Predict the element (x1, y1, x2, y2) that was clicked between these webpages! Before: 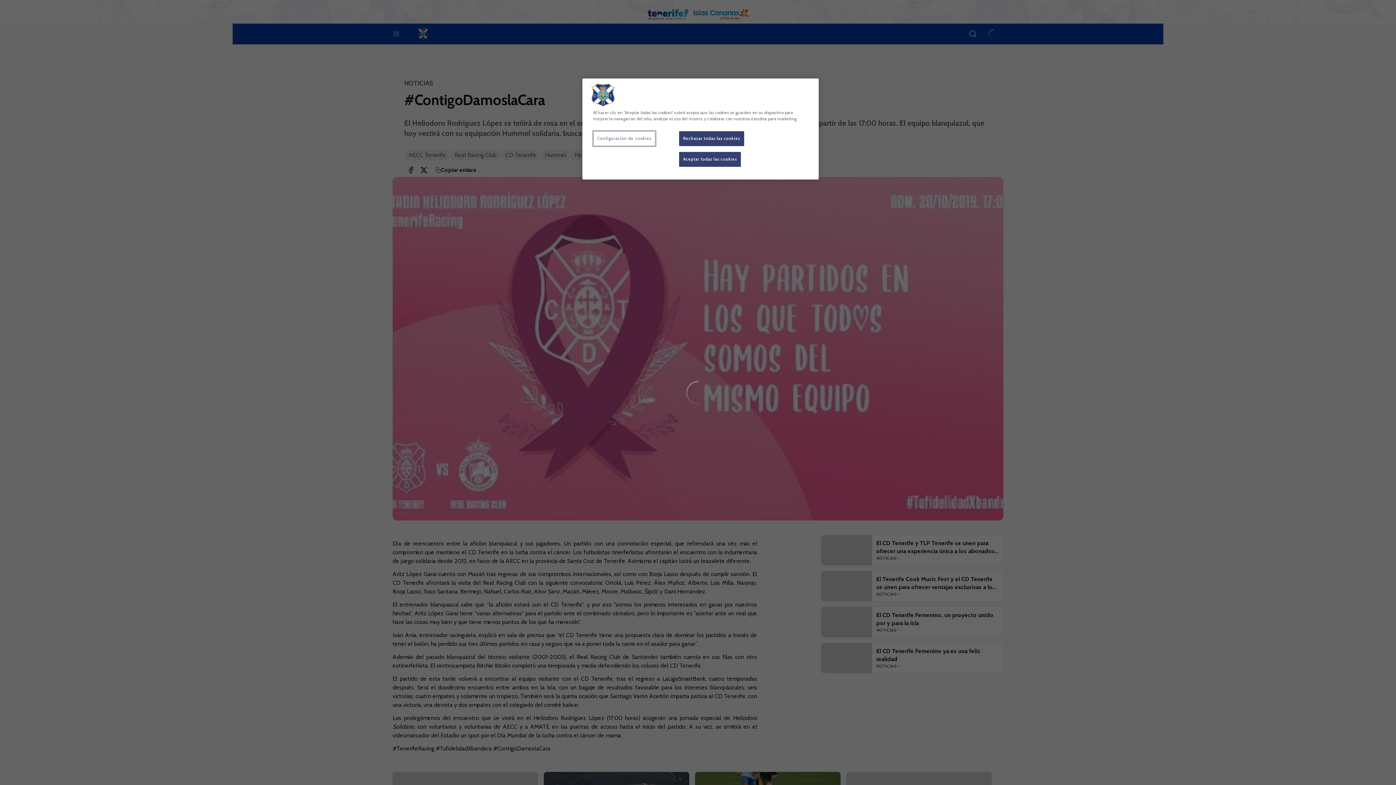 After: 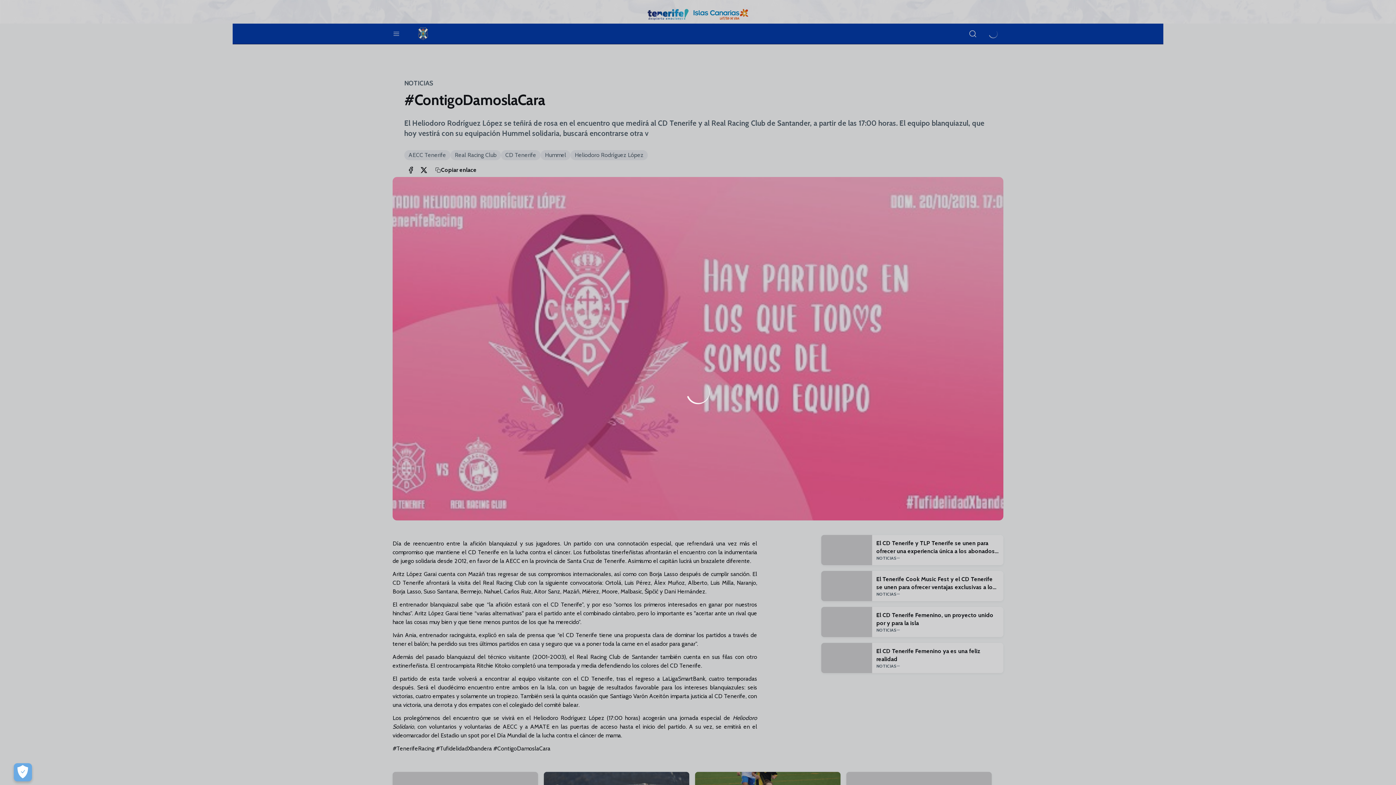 Action: label: Rechazar todas las cookies bbox: (679, 131, 744, 146)